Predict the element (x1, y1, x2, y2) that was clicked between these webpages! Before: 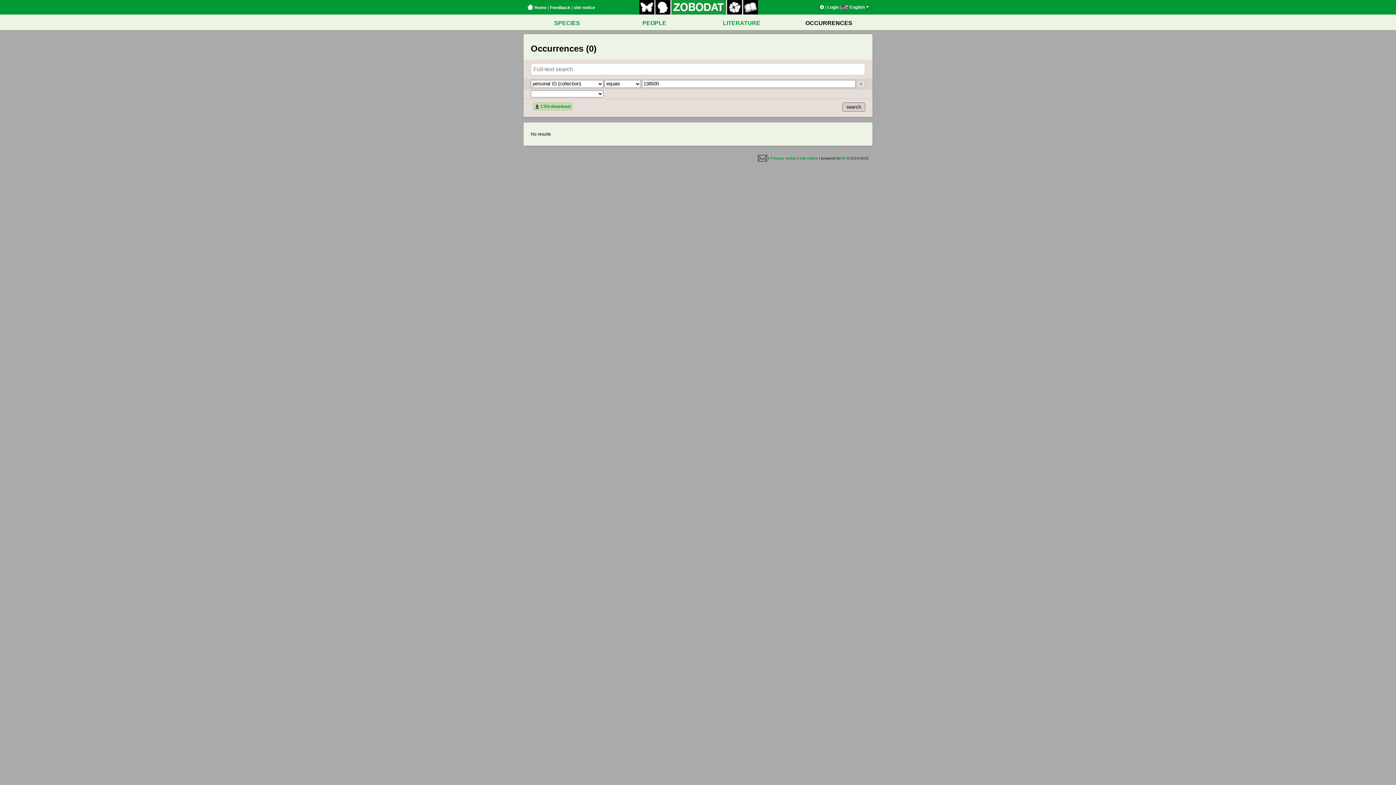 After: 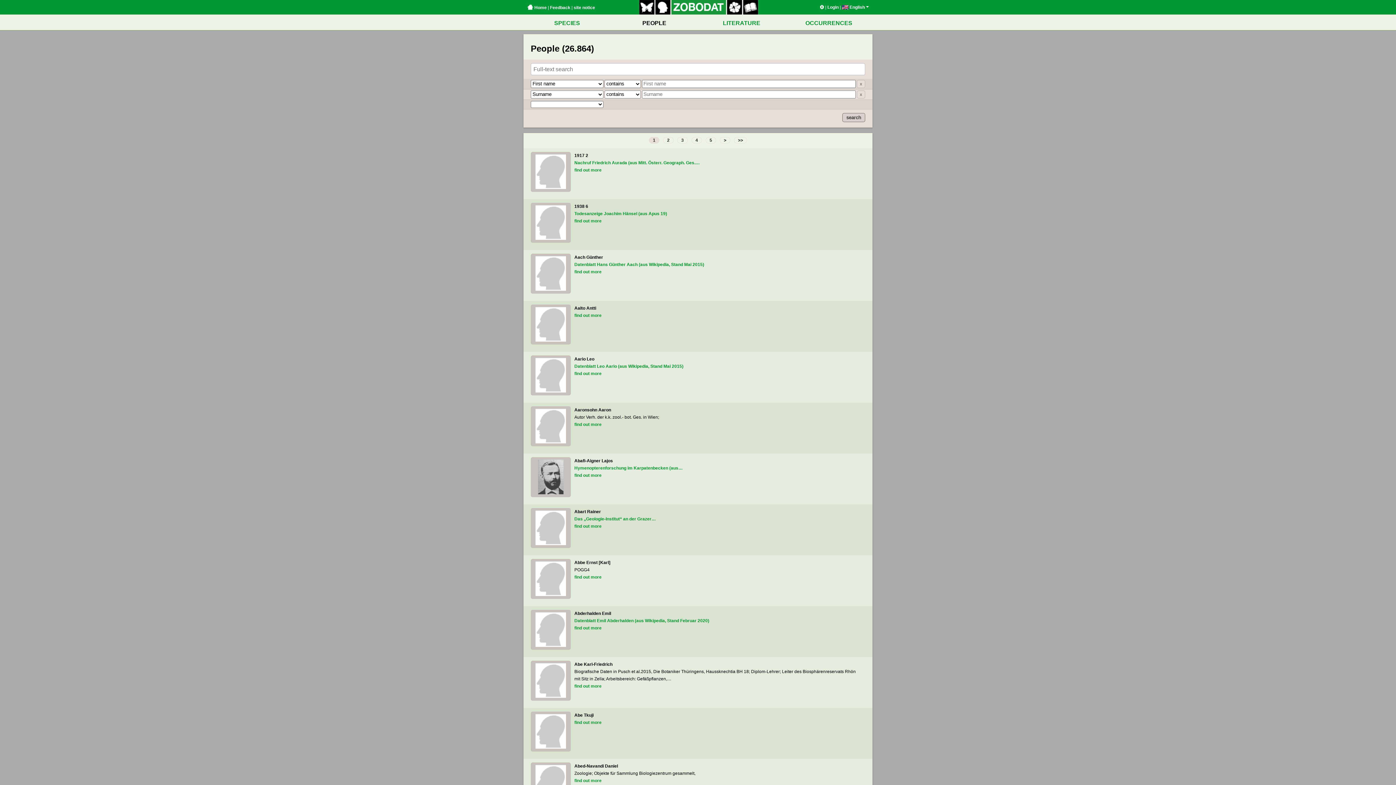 Action: bbox: (642, 20, 666, 26) label: PEOPLE